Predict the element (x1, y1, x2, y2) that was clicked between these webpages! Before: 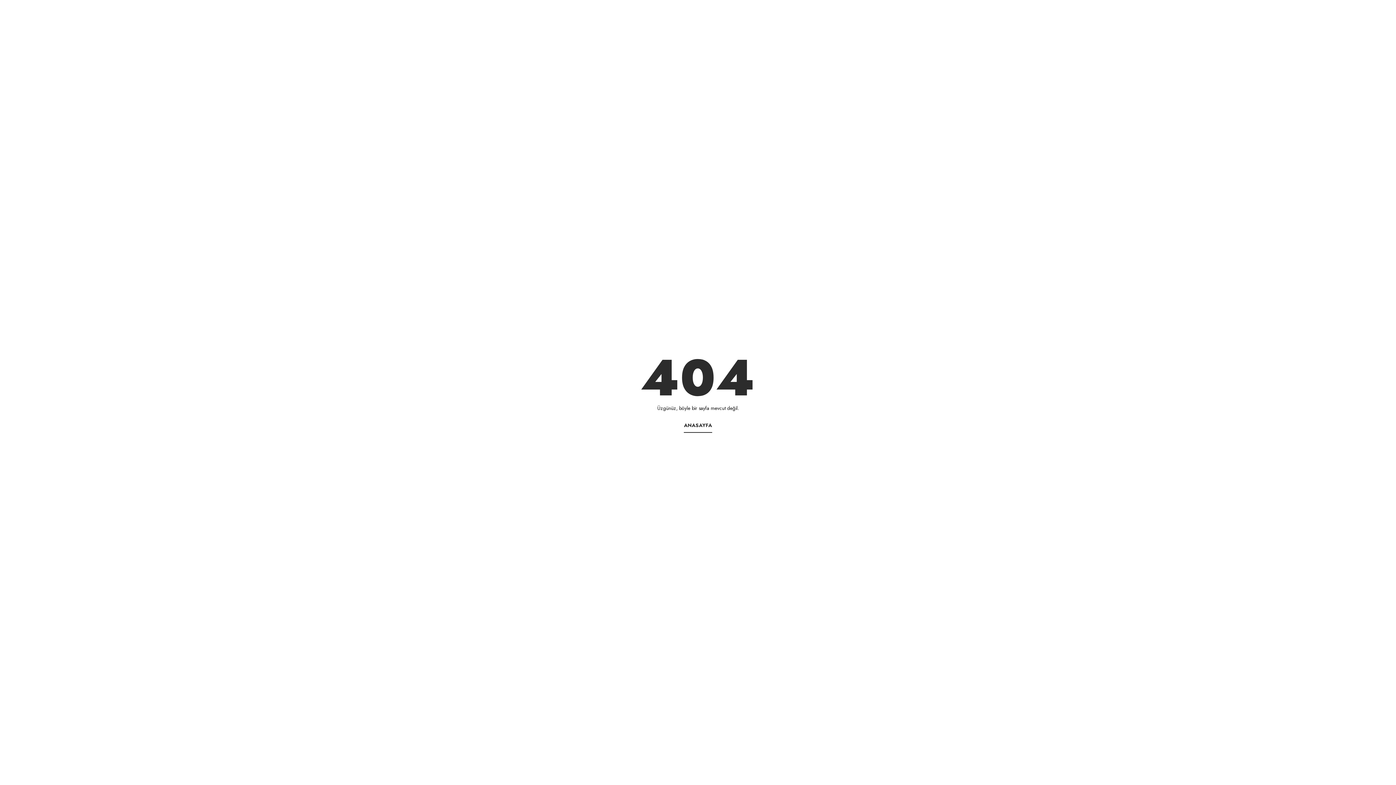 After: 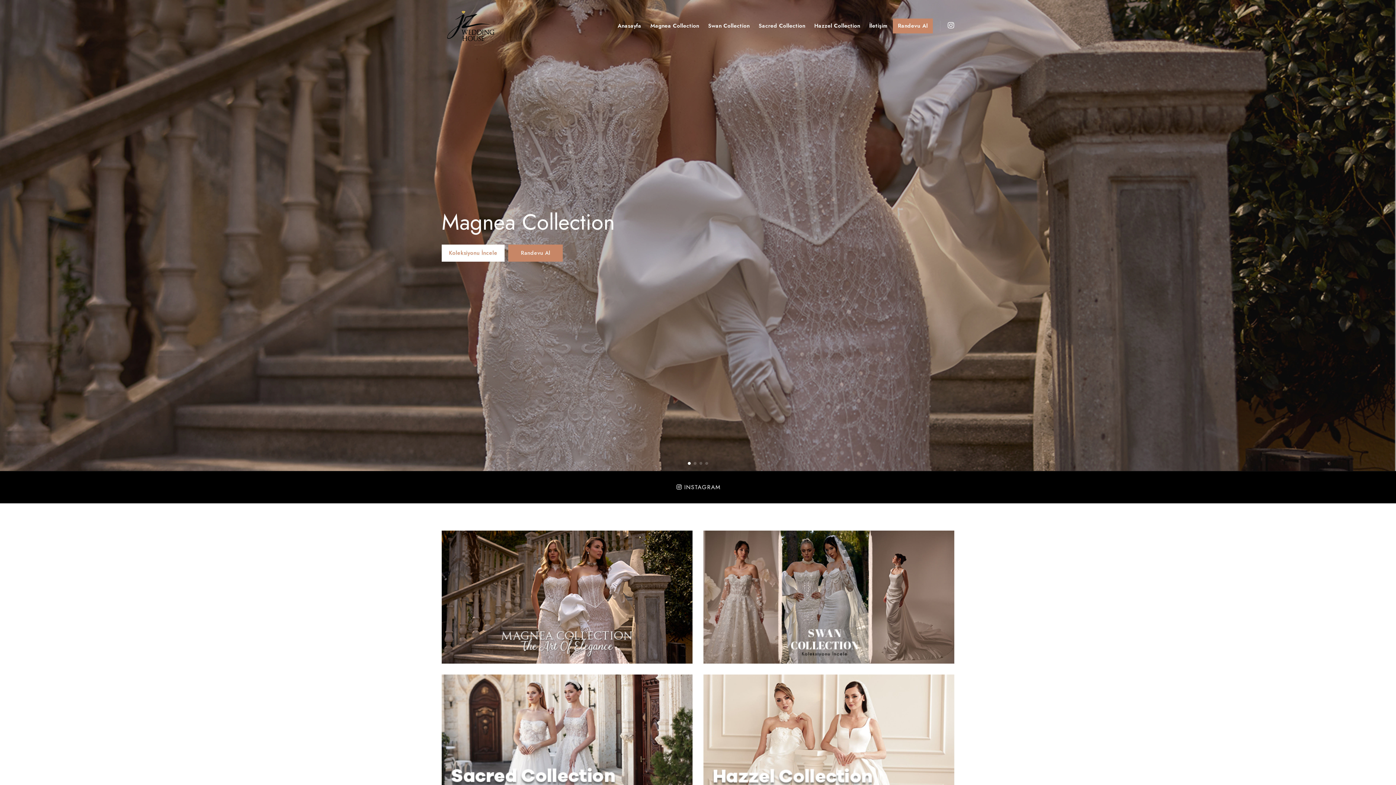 Action: bbox: (684, 420, 712, 432) label: ANASAYFA